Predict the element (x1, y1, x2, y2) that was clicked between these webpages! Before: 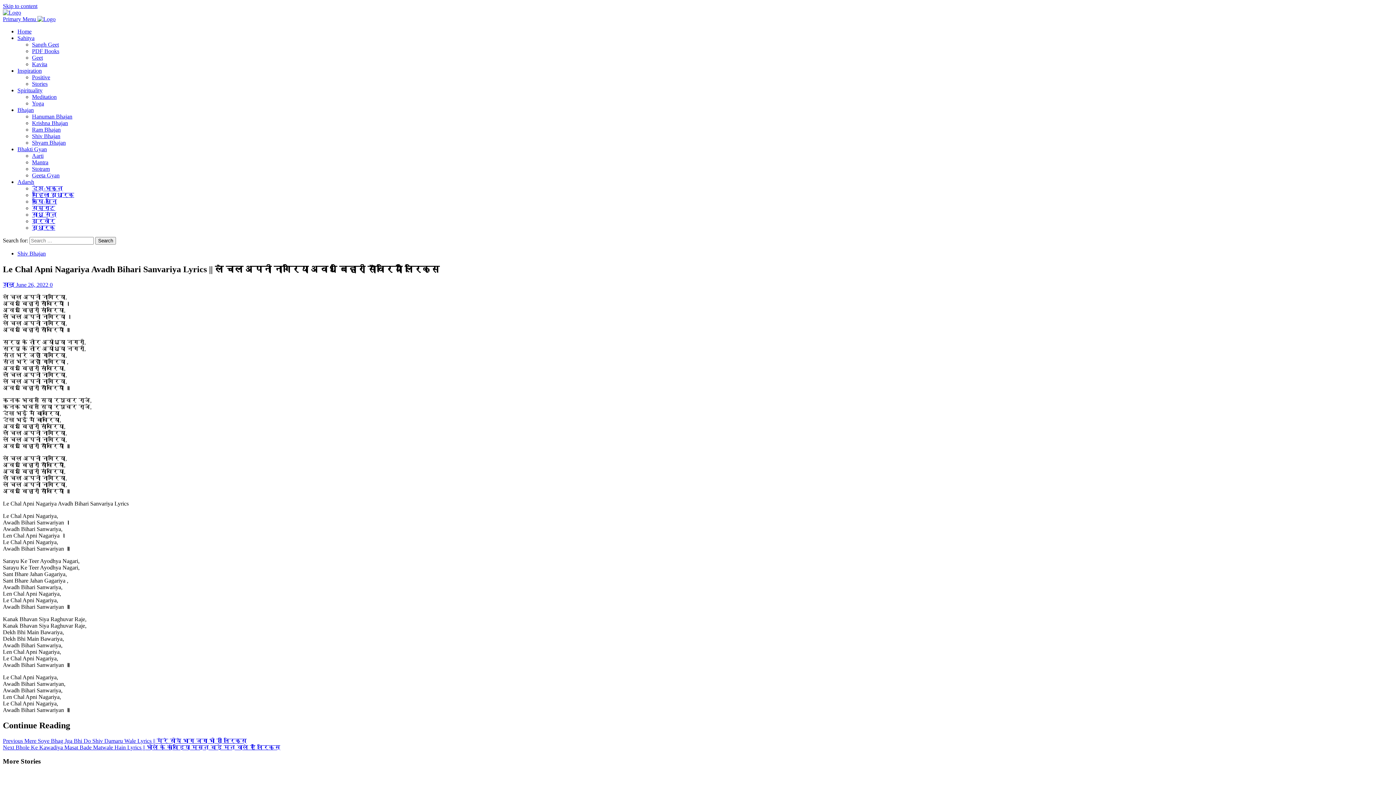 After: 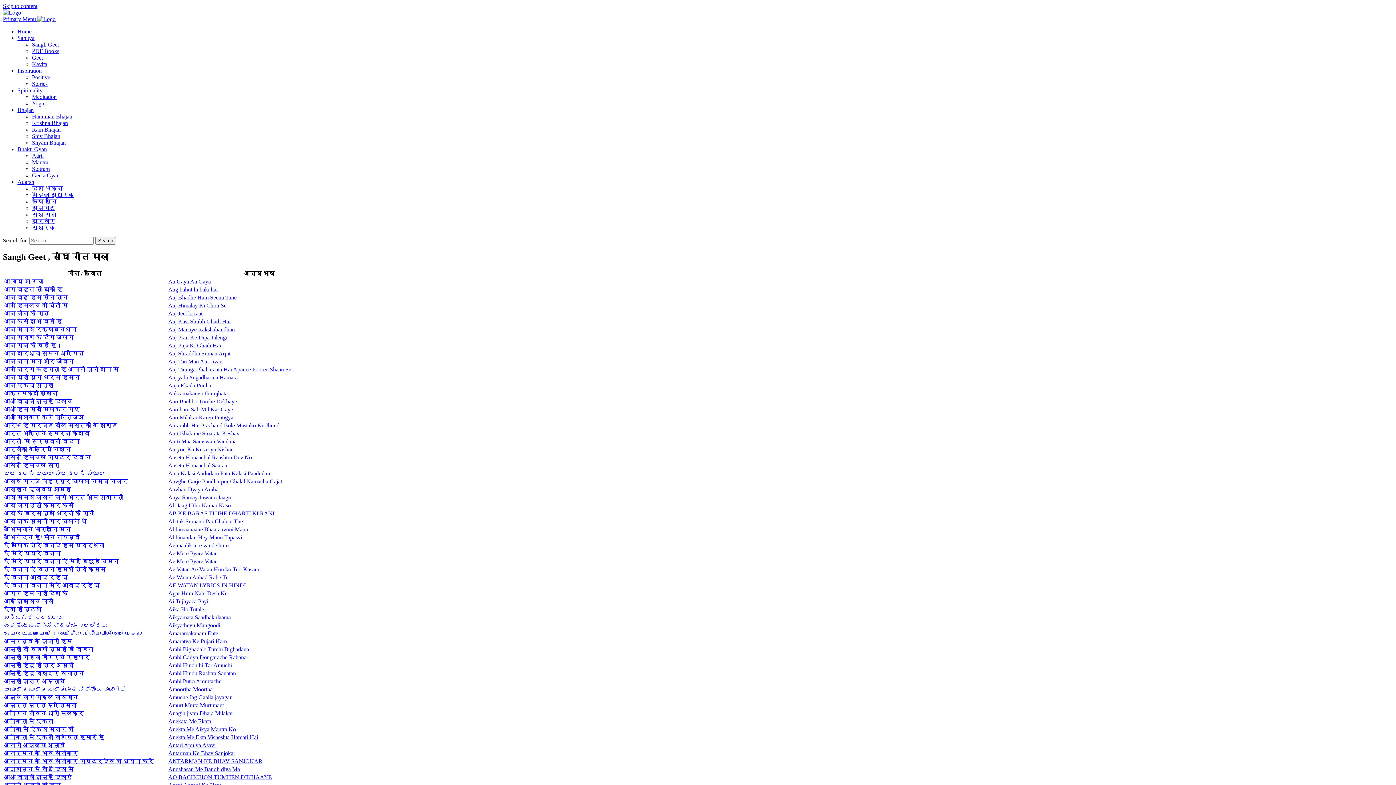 Action: bbox: (32, 41, 58, 47) label: Sangh Geet